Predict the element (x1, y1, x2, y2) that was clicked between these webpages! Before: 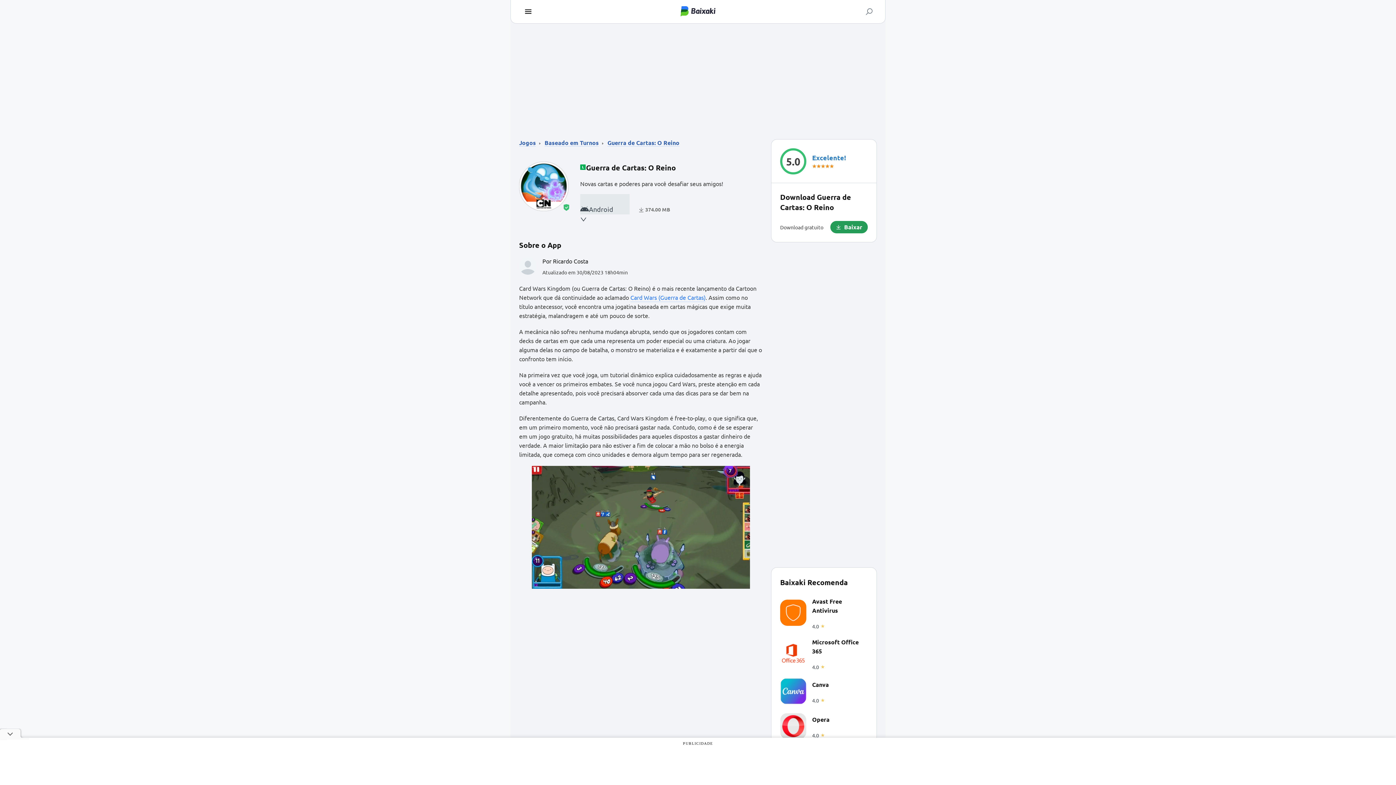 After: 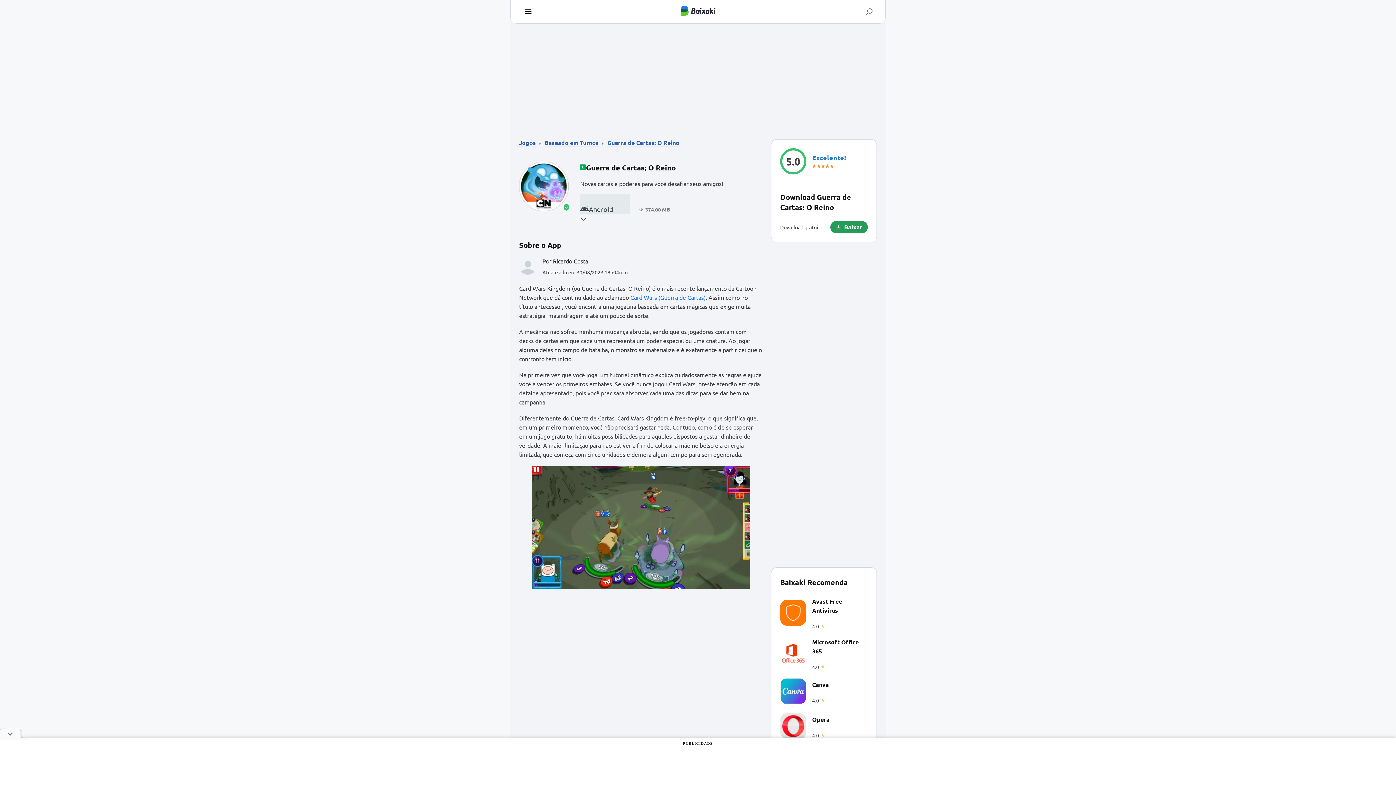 Action: label: Guerra de Cartas: O Reino bbox: (607, 138, 679, 146)